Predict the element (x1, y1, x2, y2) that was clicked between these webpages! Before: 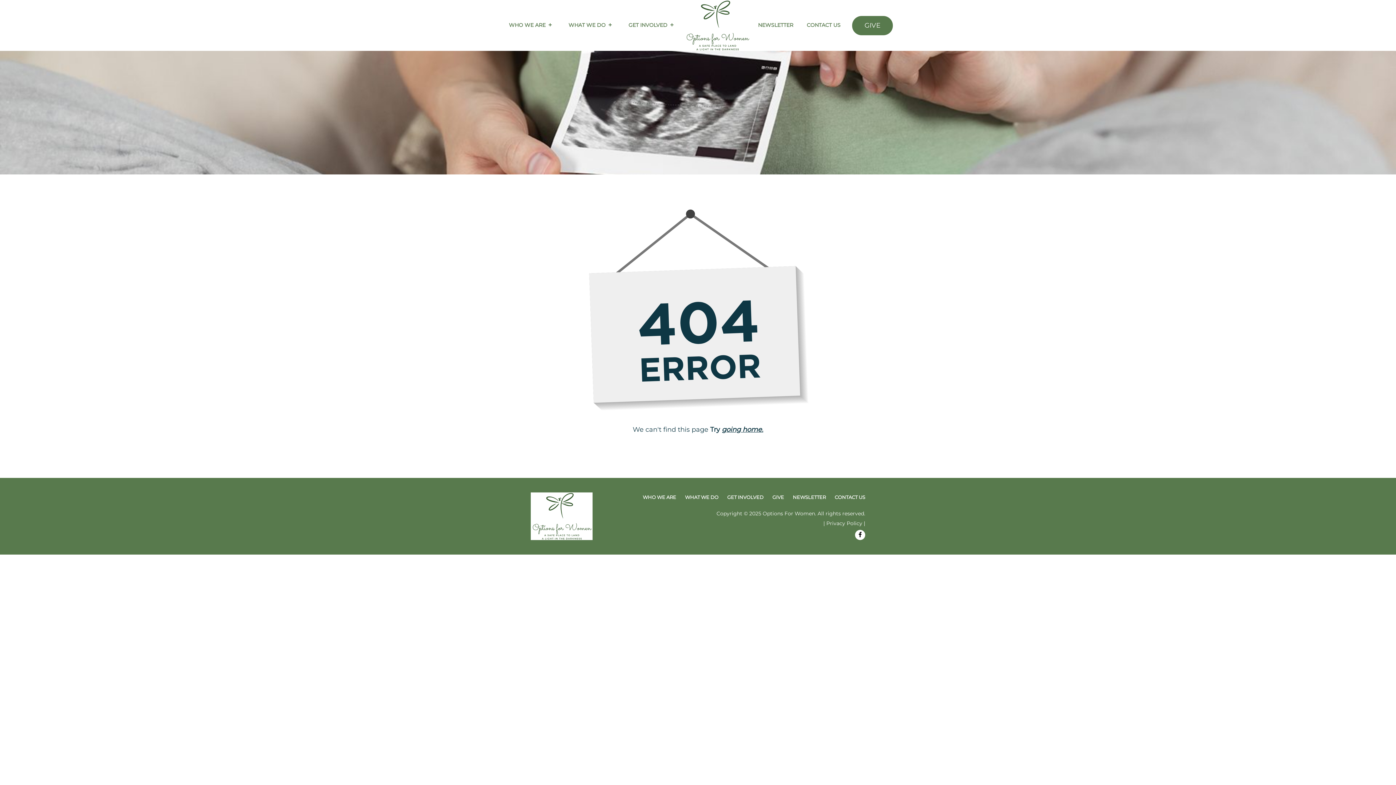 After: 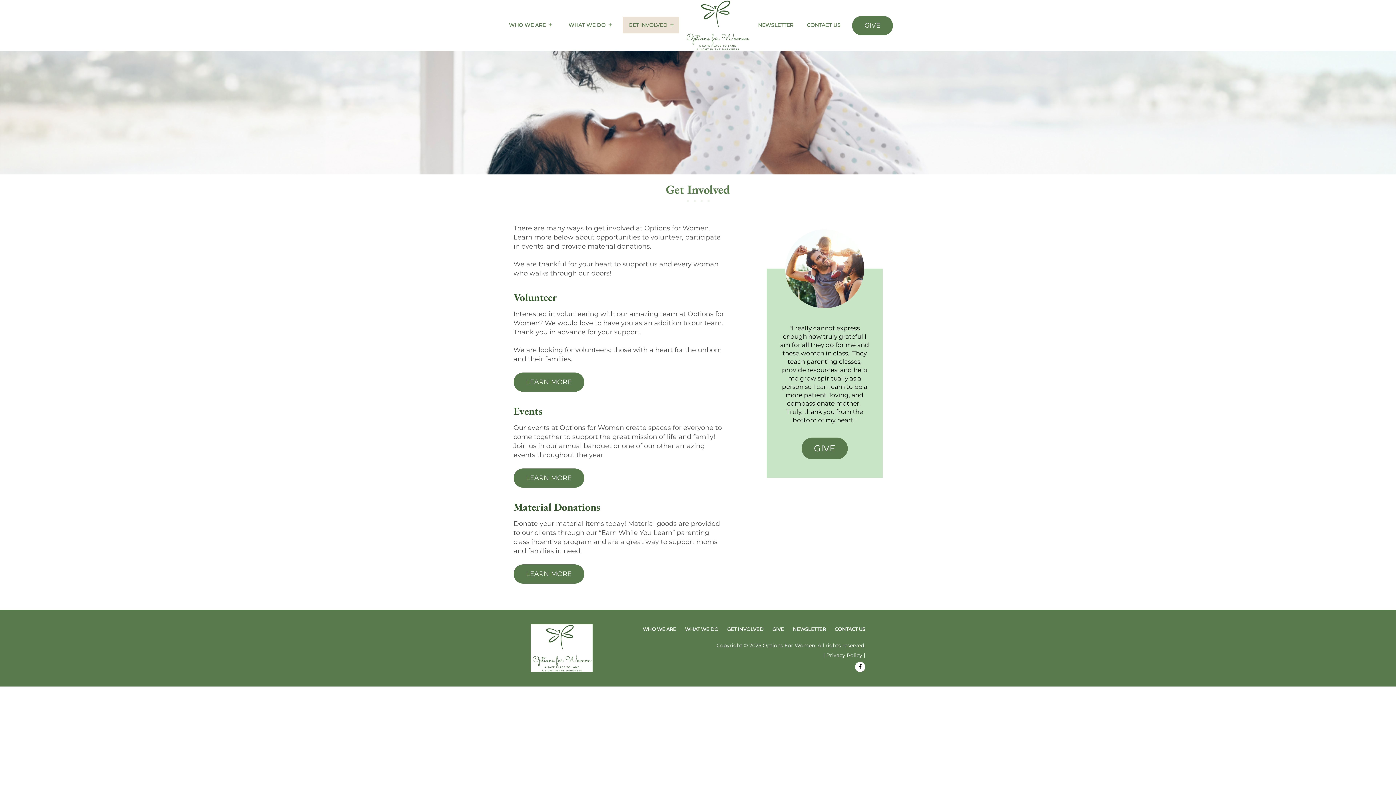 Action: label: GET INVOLVED bbox: (622, 16, 679, 33)